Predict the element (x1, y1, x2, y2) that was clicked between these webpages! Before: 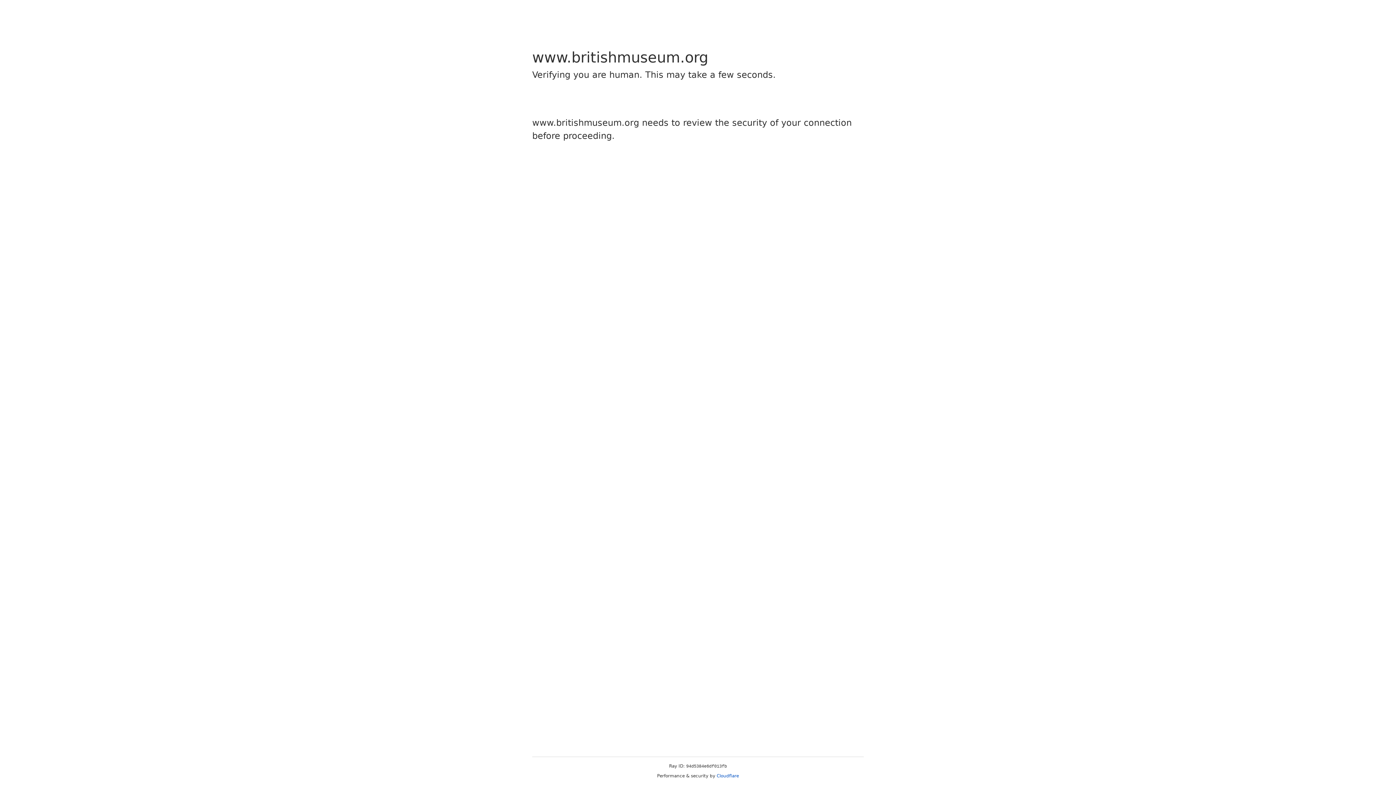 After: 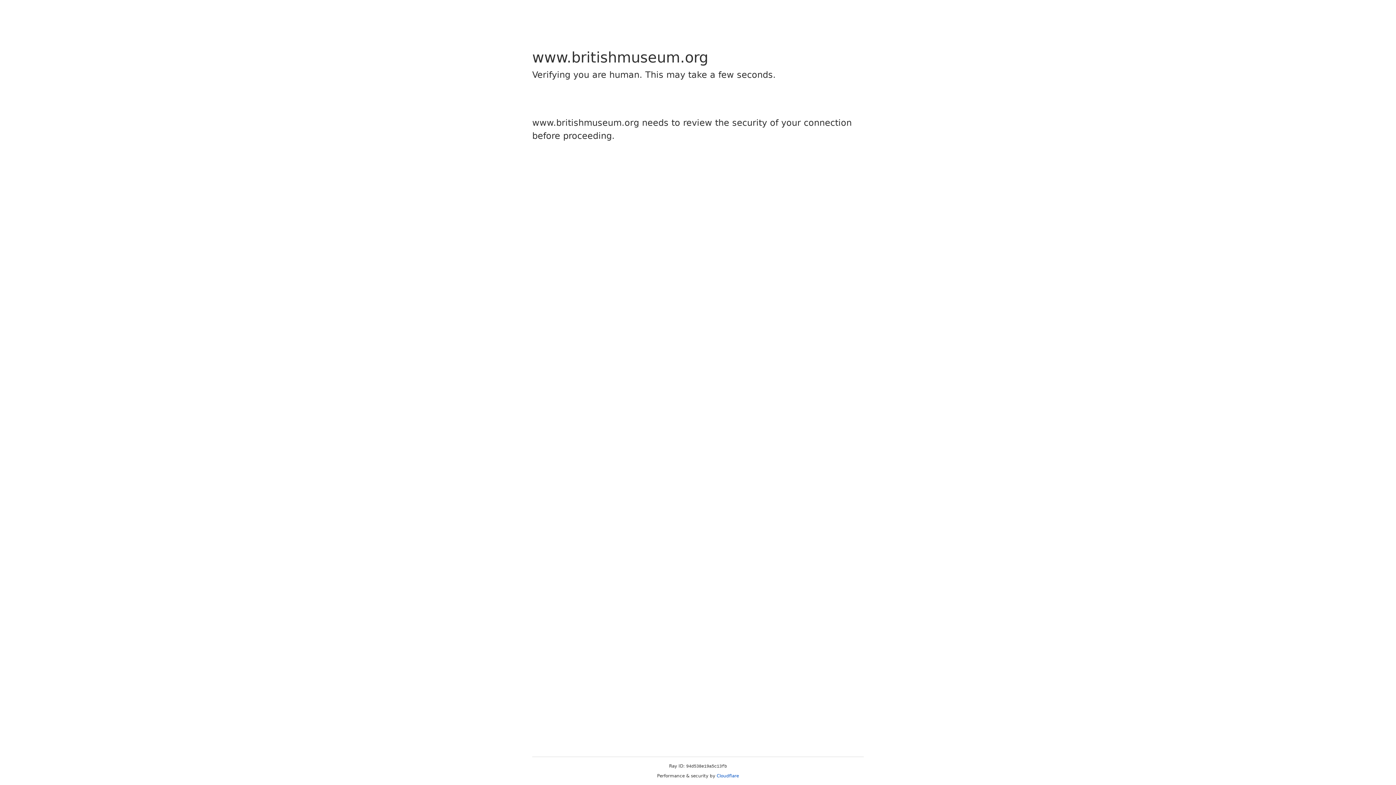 Action: label: Cloudflare bbox: (716, 773, 739, 778)